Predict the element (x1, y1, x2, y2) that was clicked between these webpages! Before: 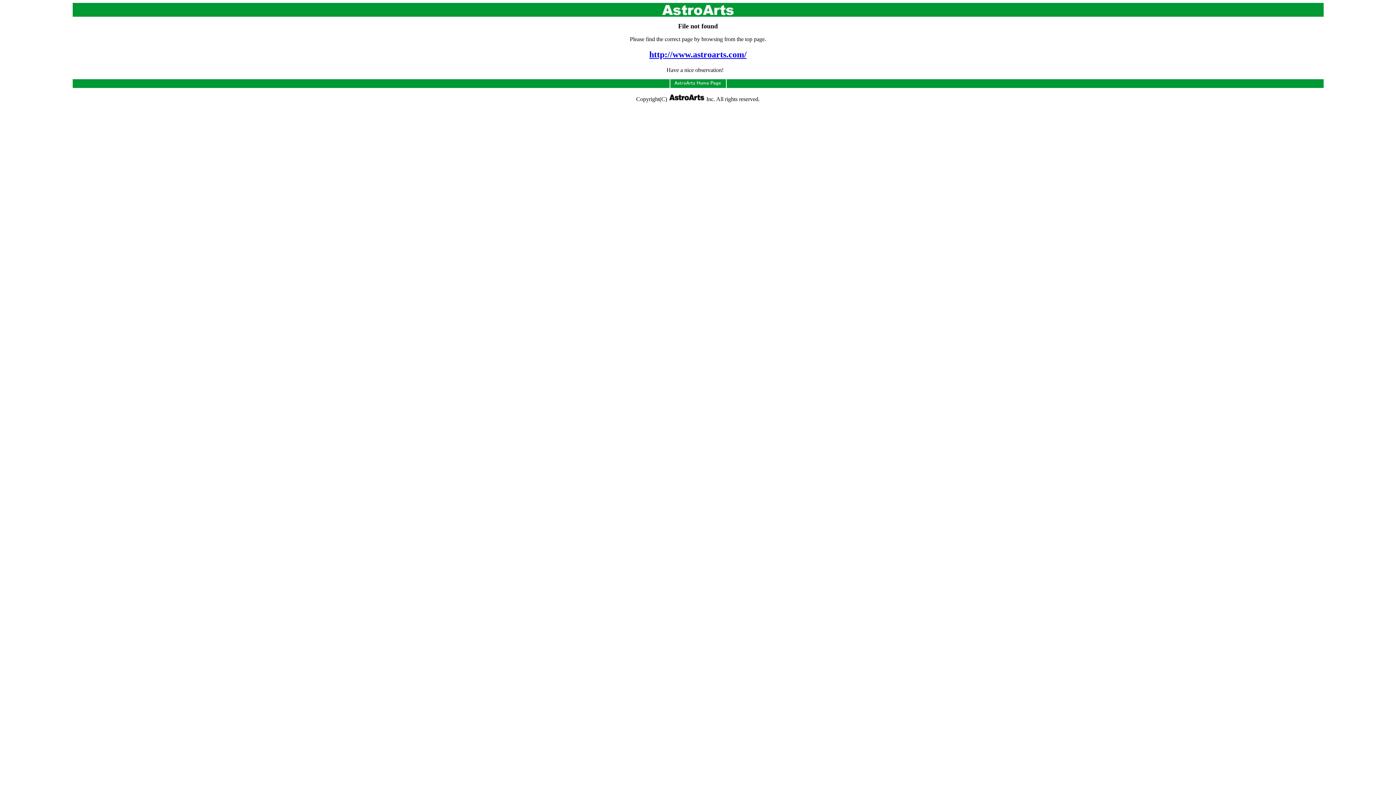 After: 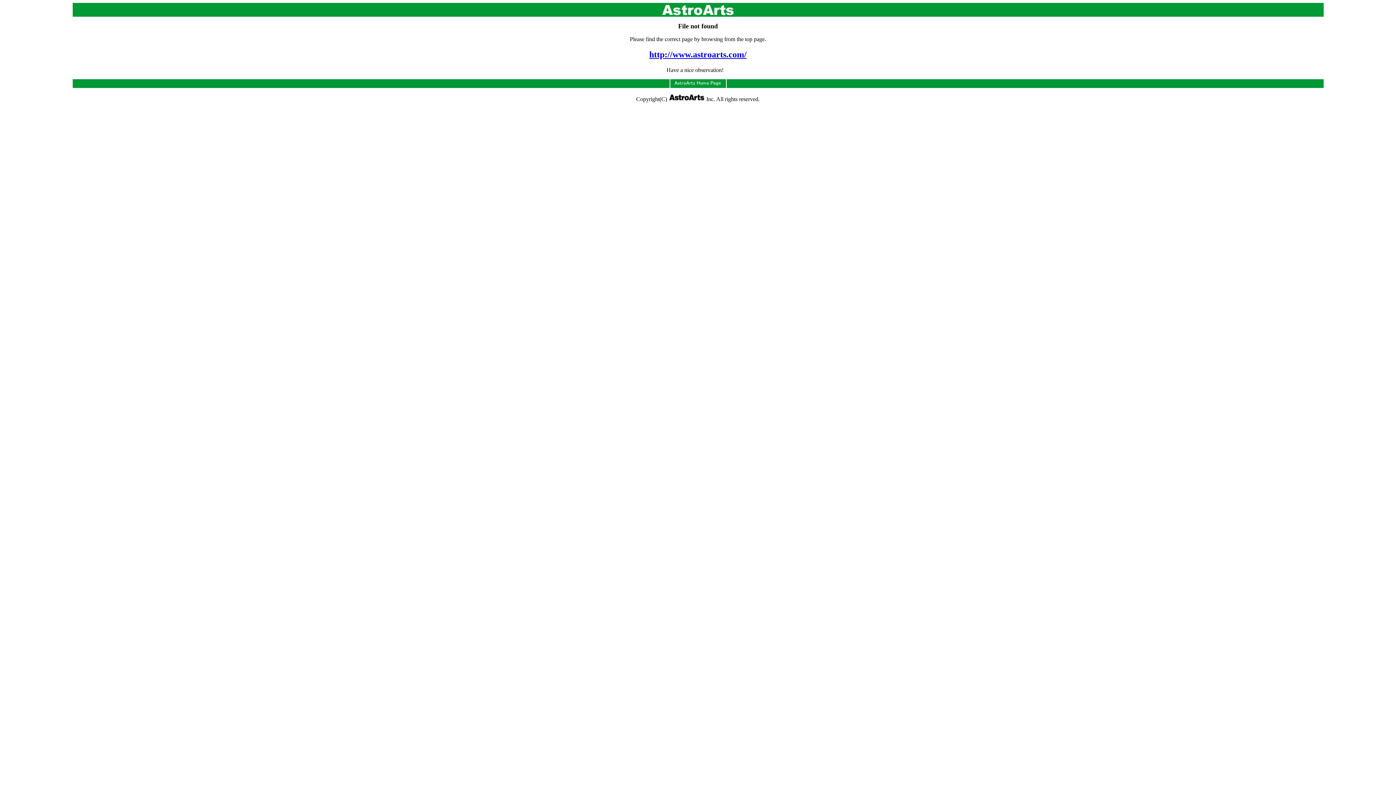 Action: bbox: (668, 95, 705, 102)